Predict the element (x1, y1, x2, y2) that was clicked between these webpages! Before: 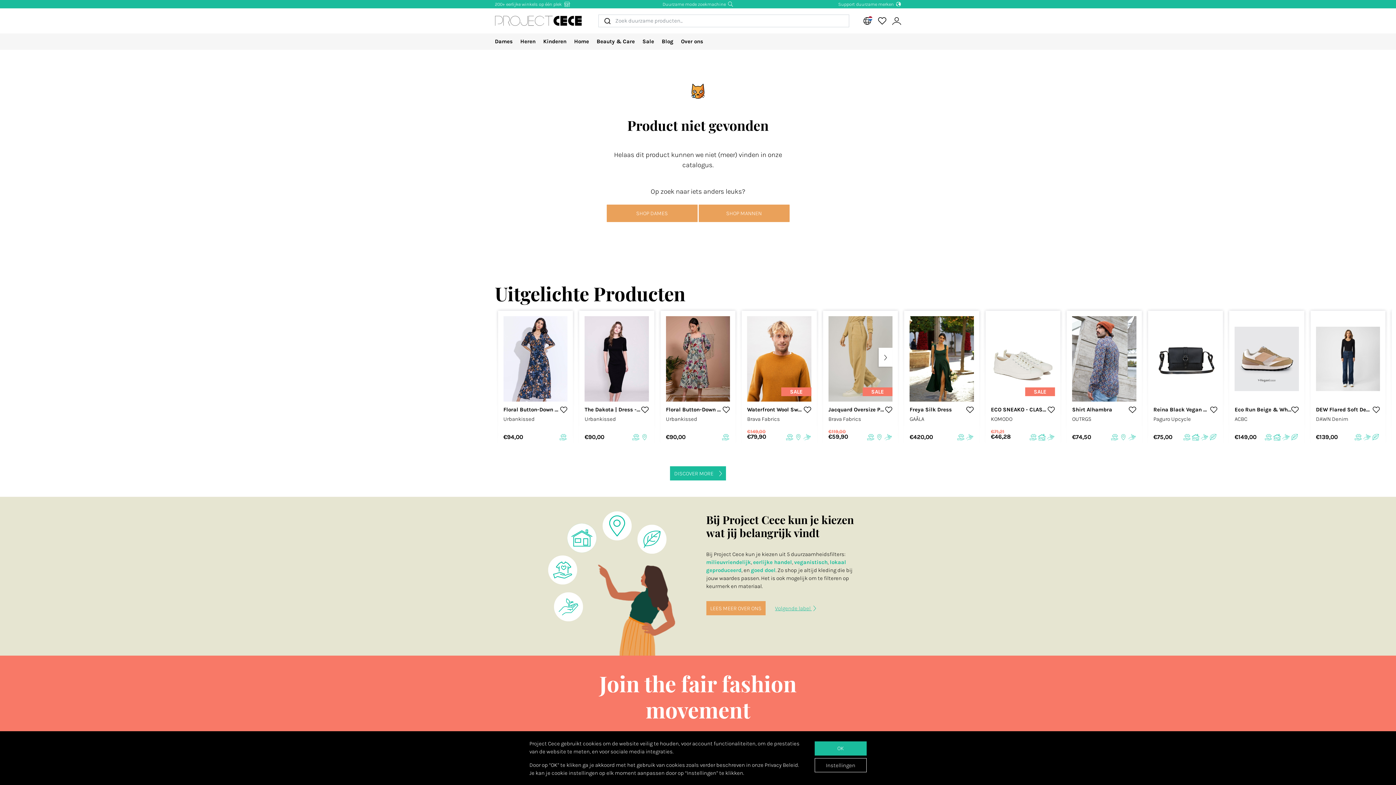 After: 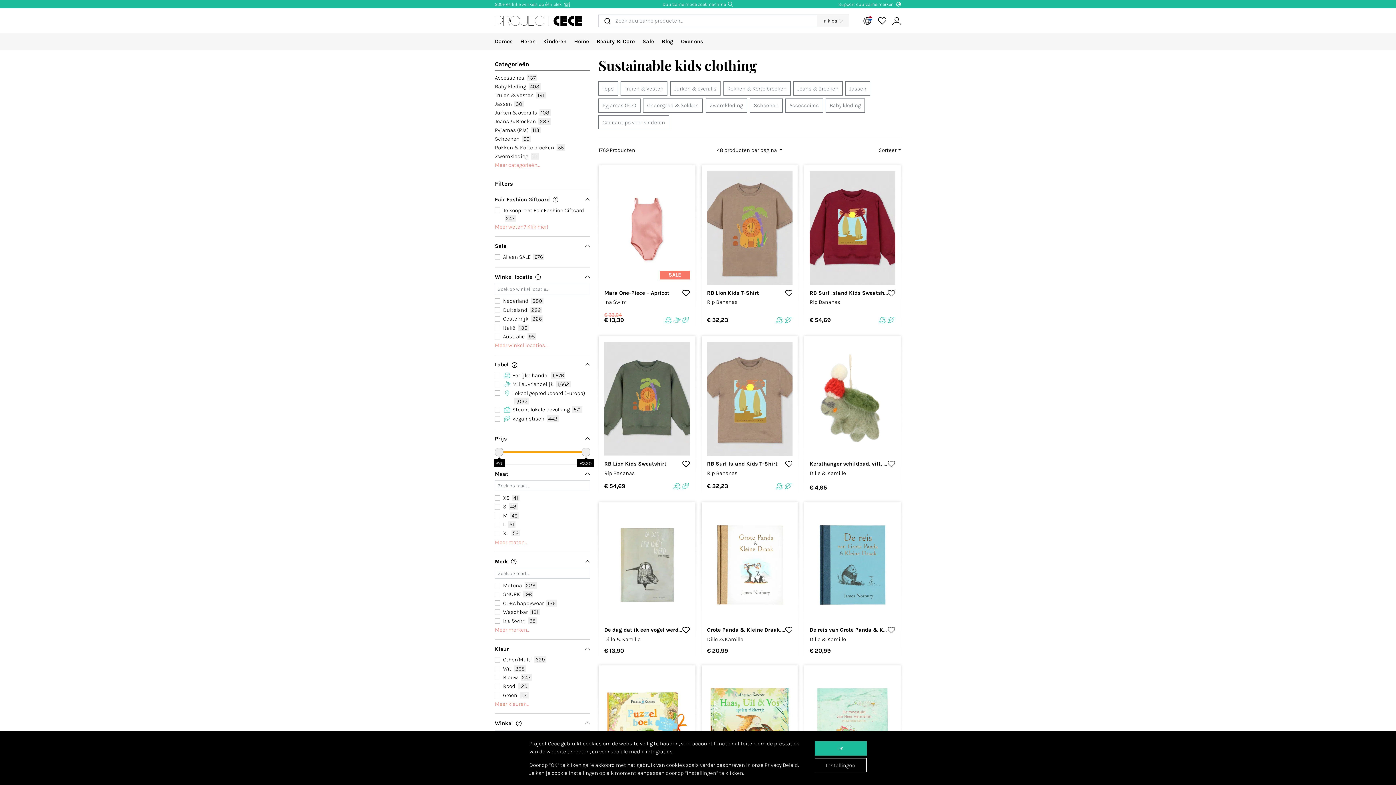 Action: bbox: (543, 33, 566, 49) label: Kinderen